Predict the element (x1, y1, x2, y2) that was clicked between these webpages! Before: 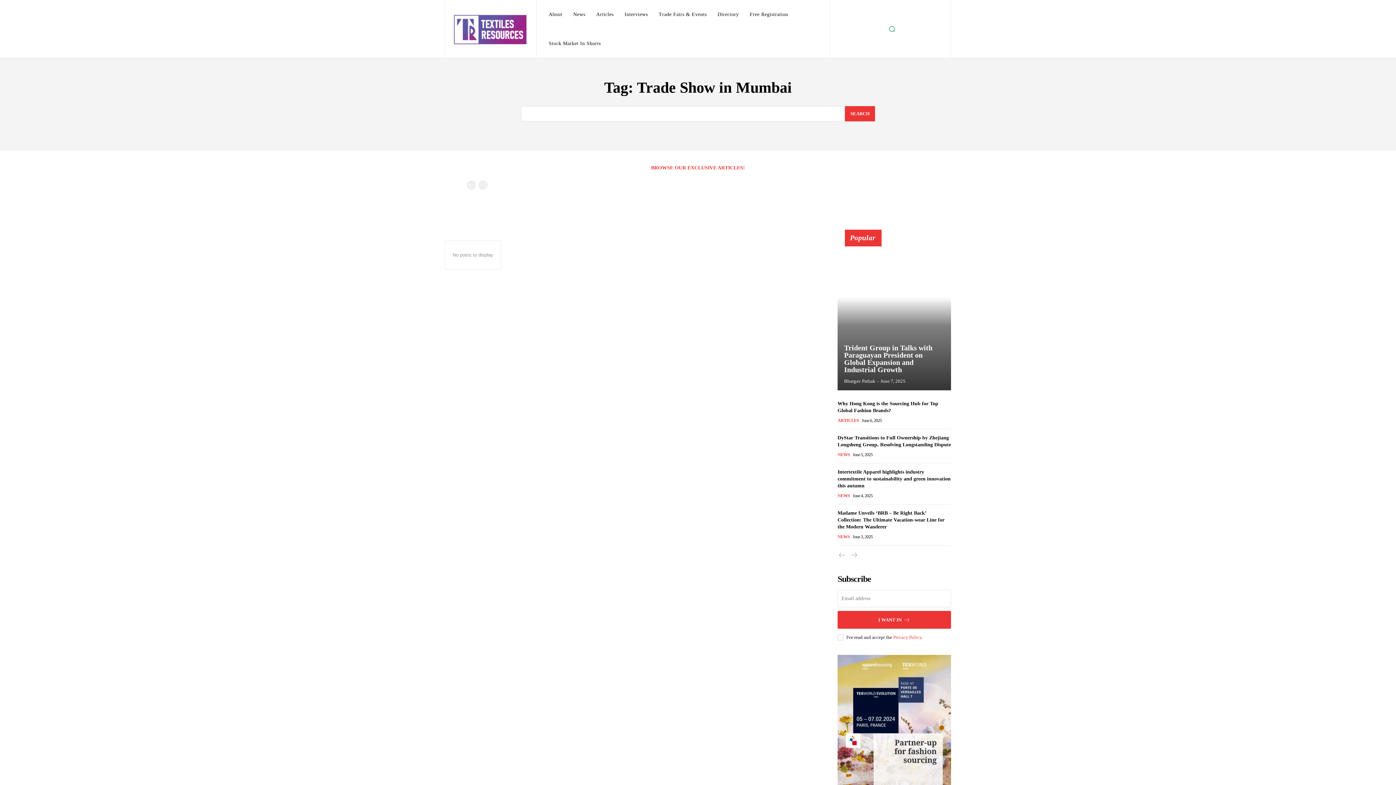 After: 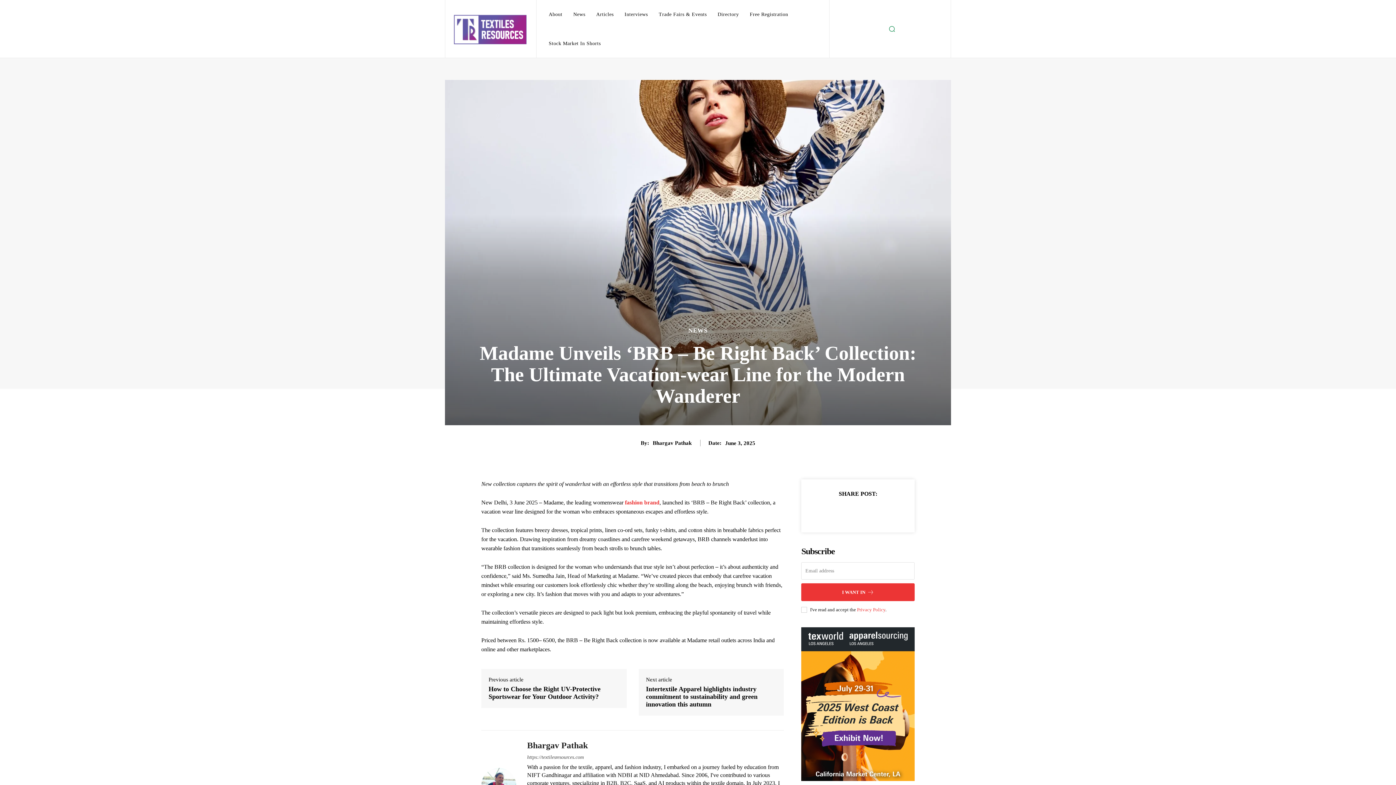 Action: label: Madame Unveils ‘BRB – Be Right Back’ Collection: The Ultimate Vacation-wear Line for the Modern Wanderer bbox: (837, 510, 944, 529)